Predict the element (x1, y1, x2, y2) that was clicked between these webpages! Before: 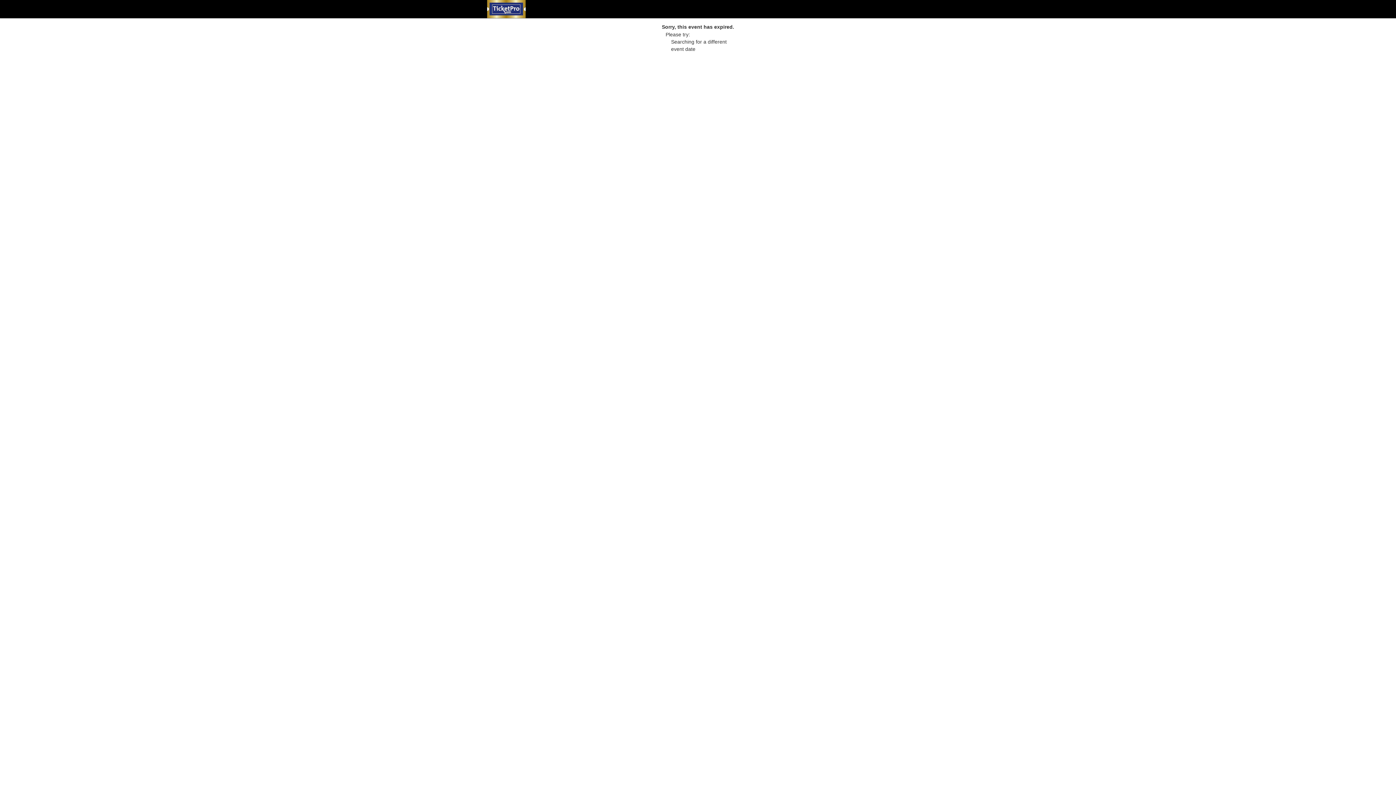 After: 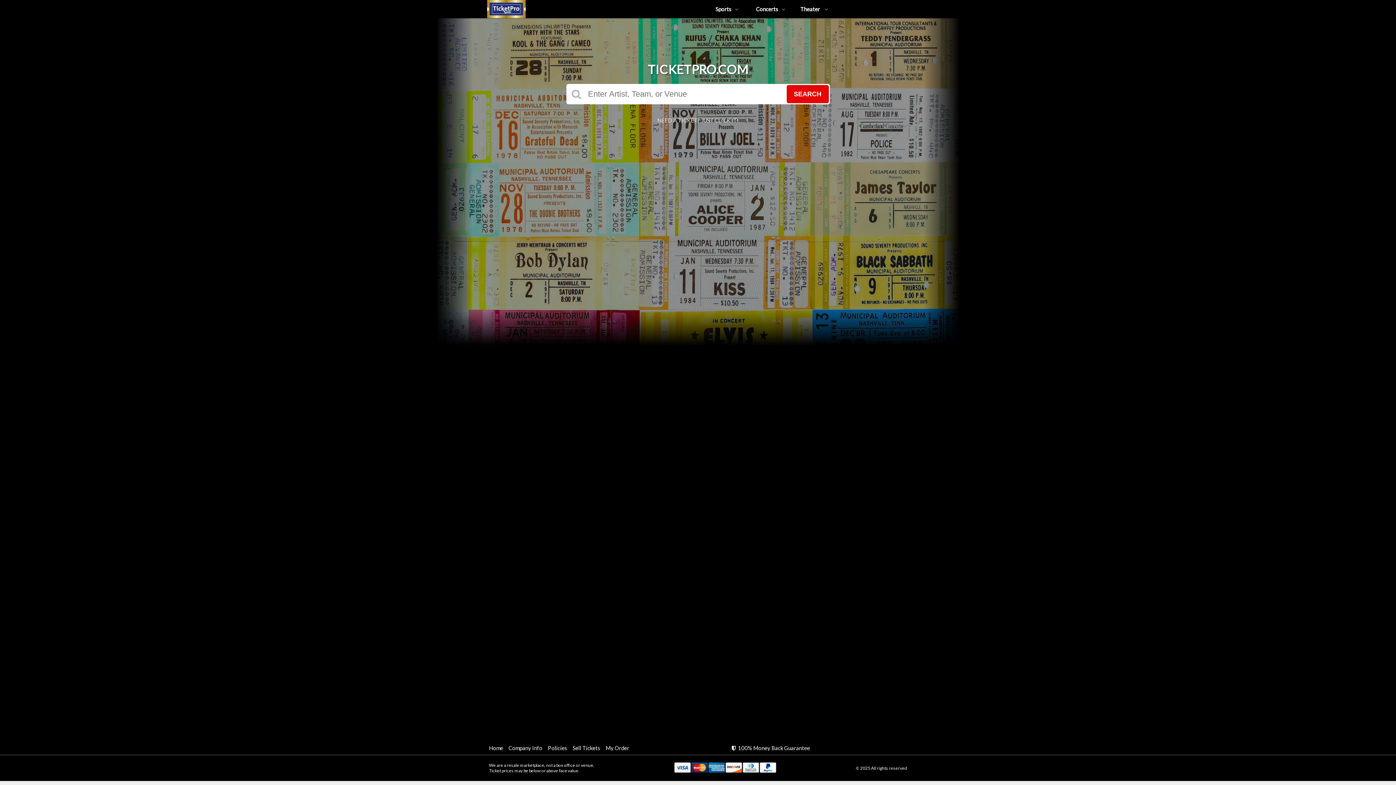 Action: bbox: (487, 12, 525, 19)